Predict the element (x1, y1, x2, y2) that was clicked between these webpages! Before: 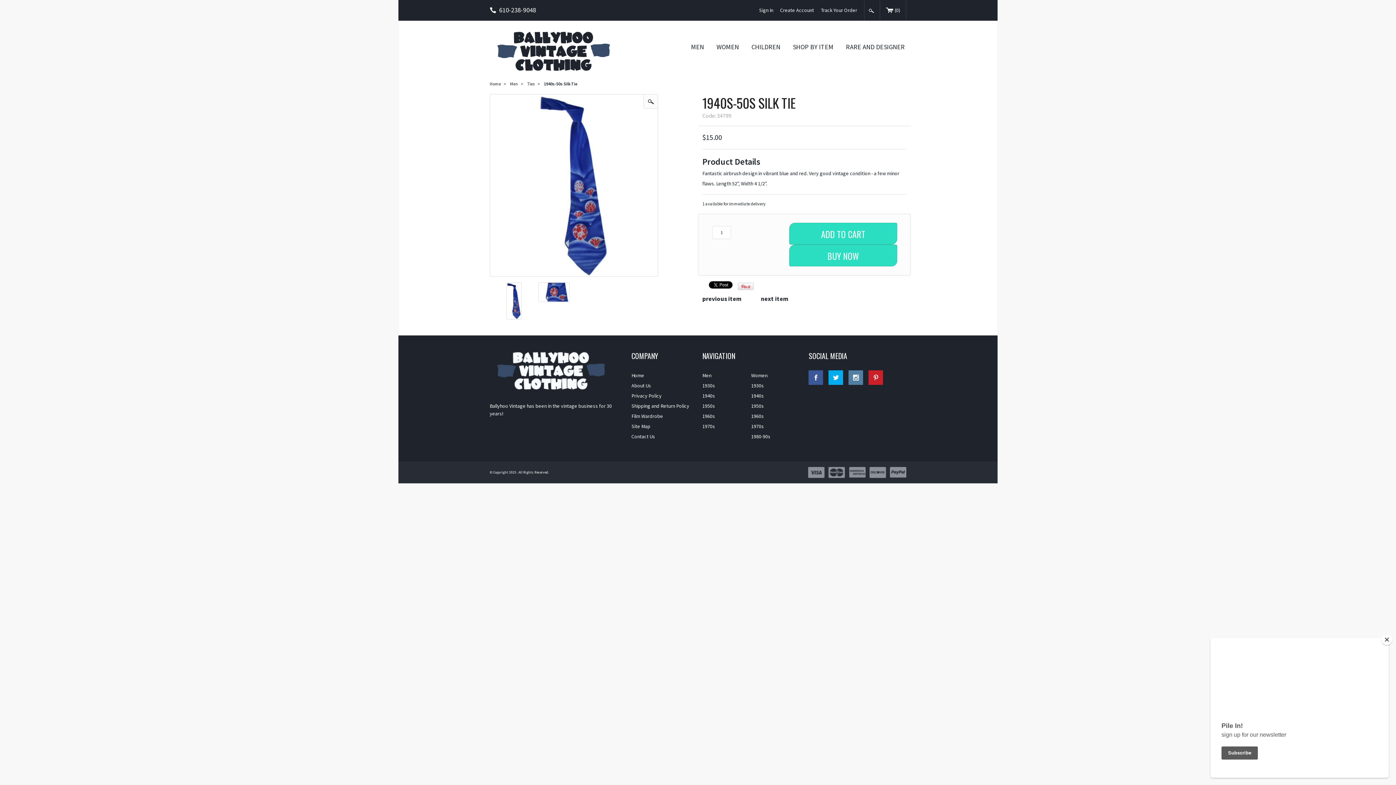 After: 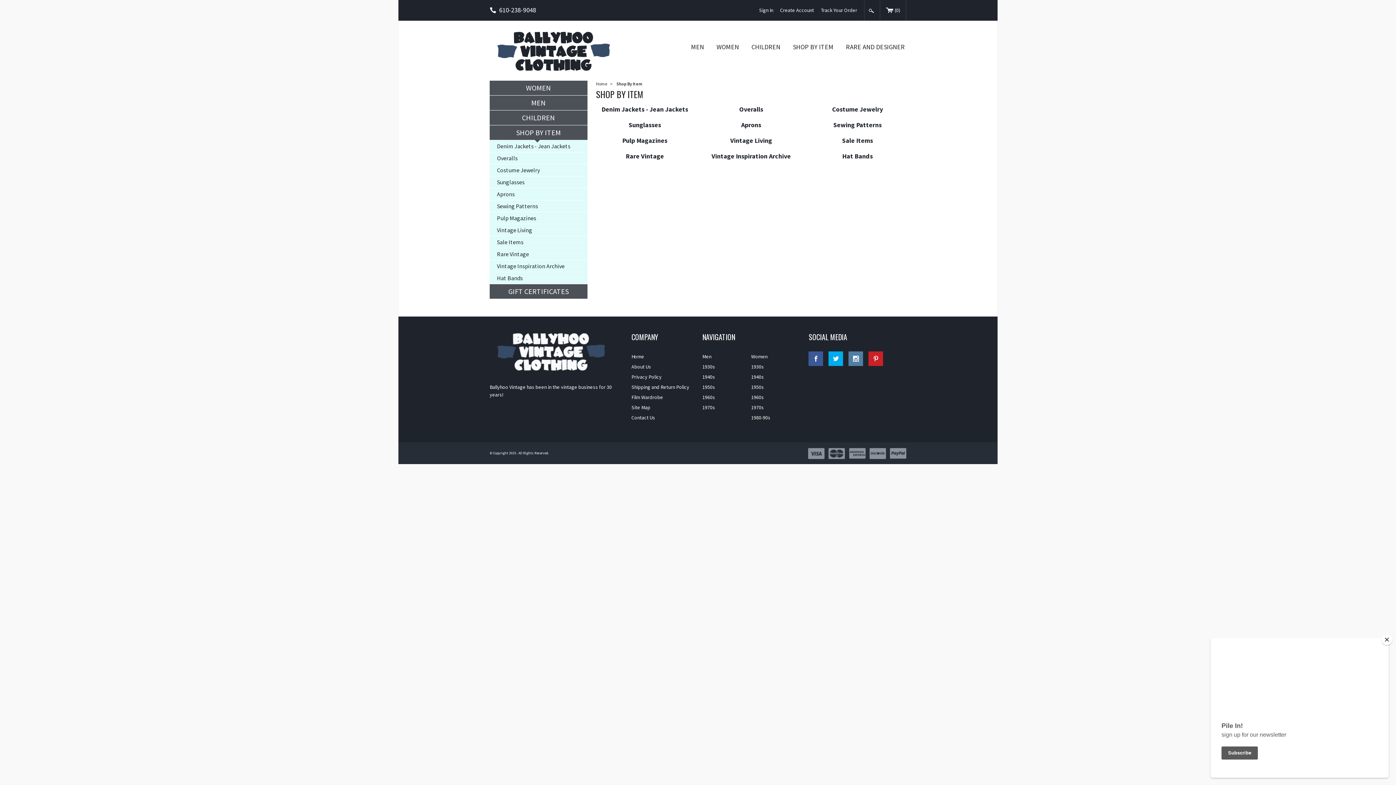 Action: label: SHOP BY ITEM bbox: (787, 38, 839, 55)